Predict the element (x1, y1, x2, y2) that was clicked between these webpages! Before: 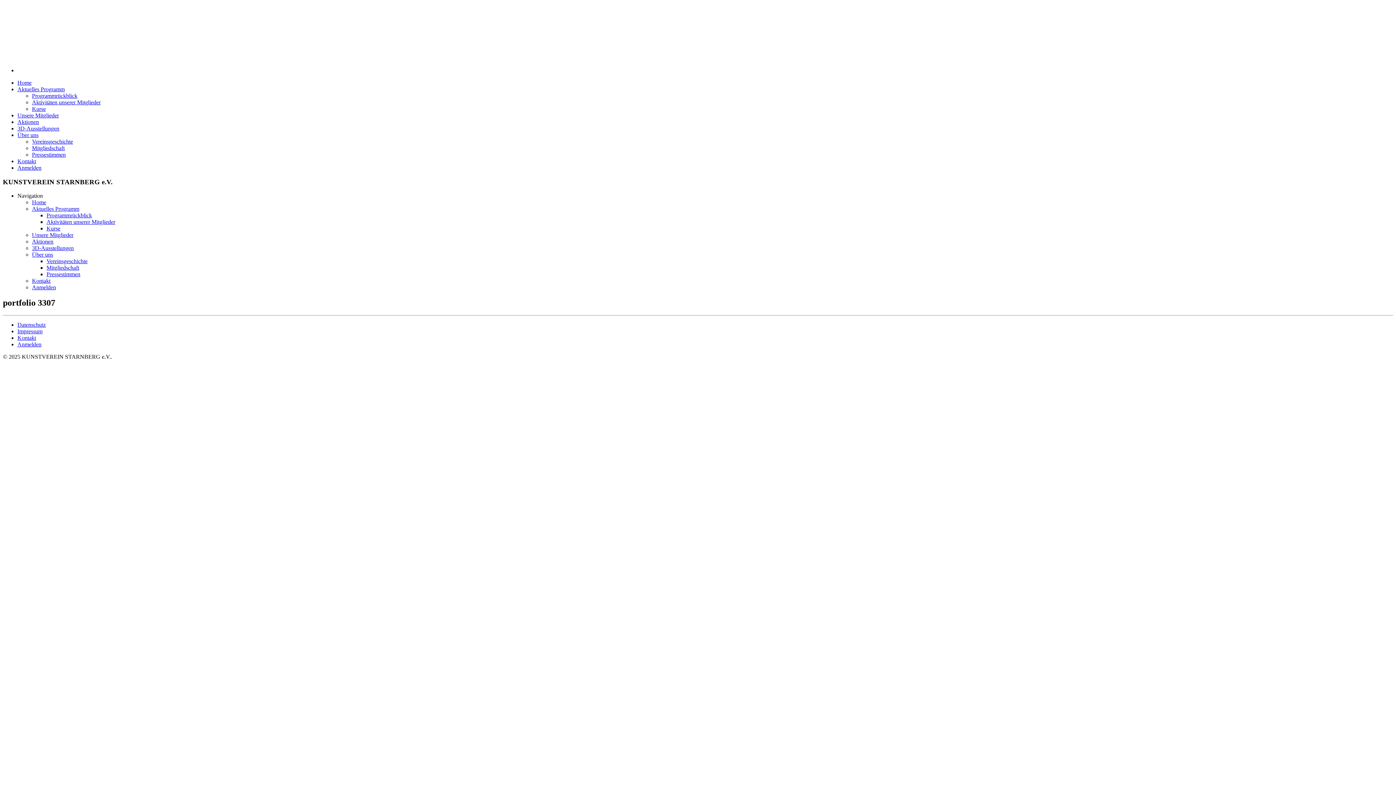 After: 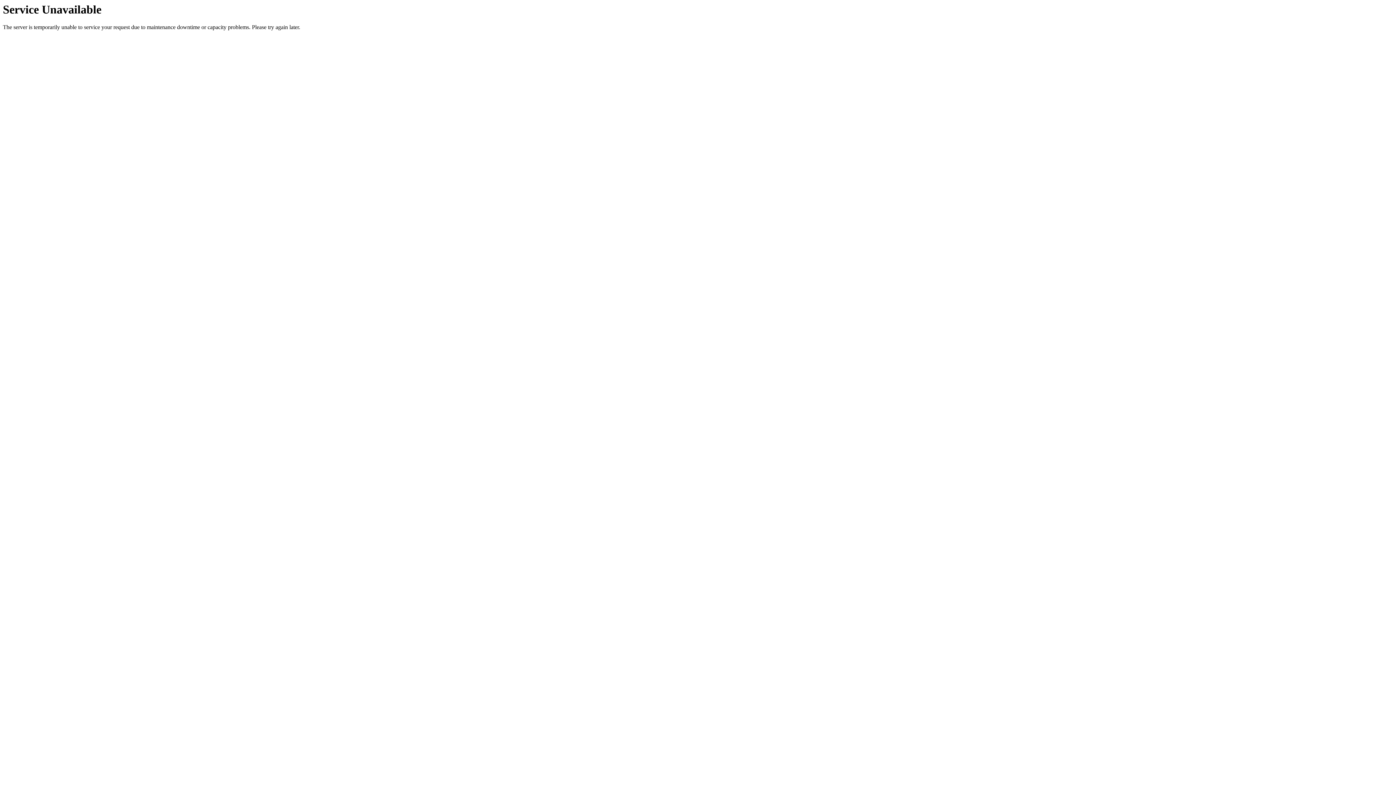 Action: bbox: (2, 54, 171, 61)